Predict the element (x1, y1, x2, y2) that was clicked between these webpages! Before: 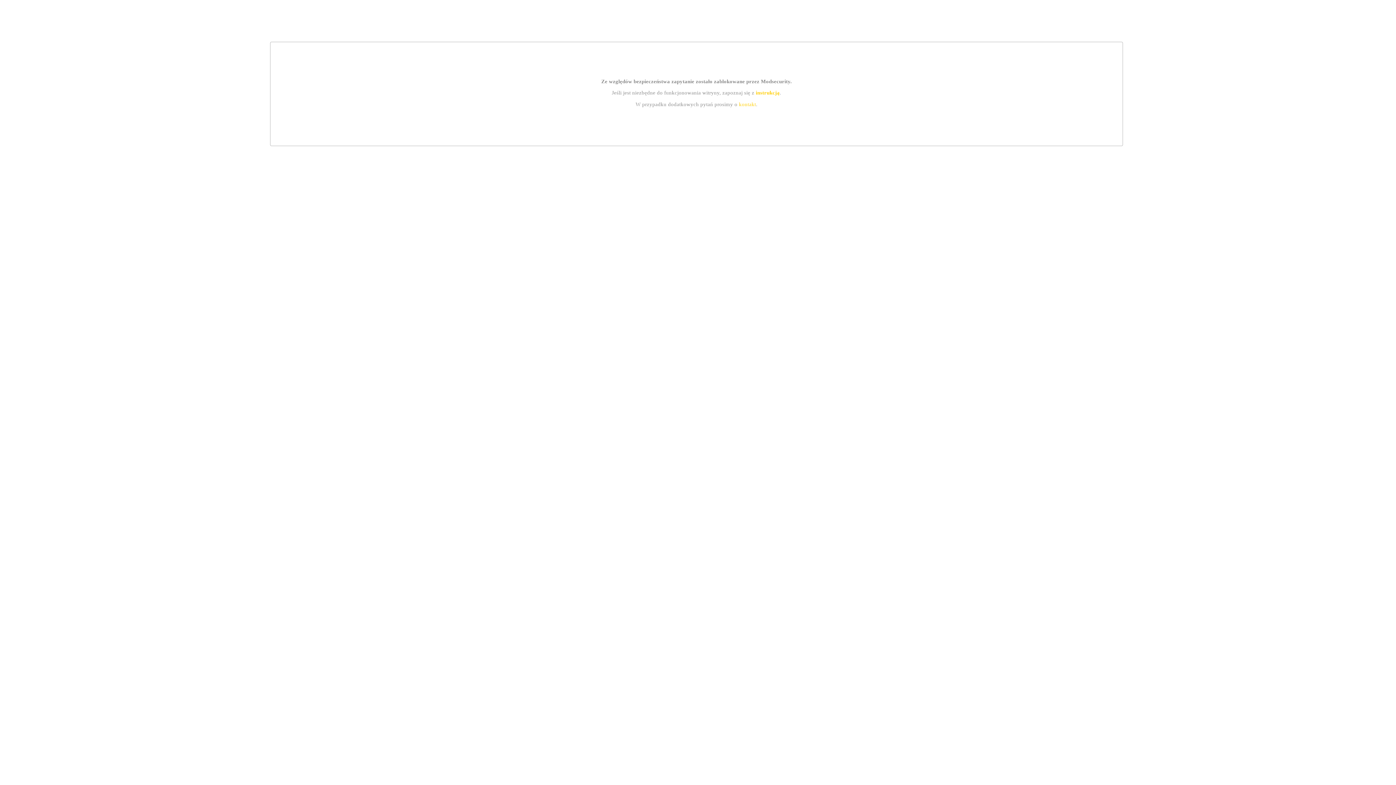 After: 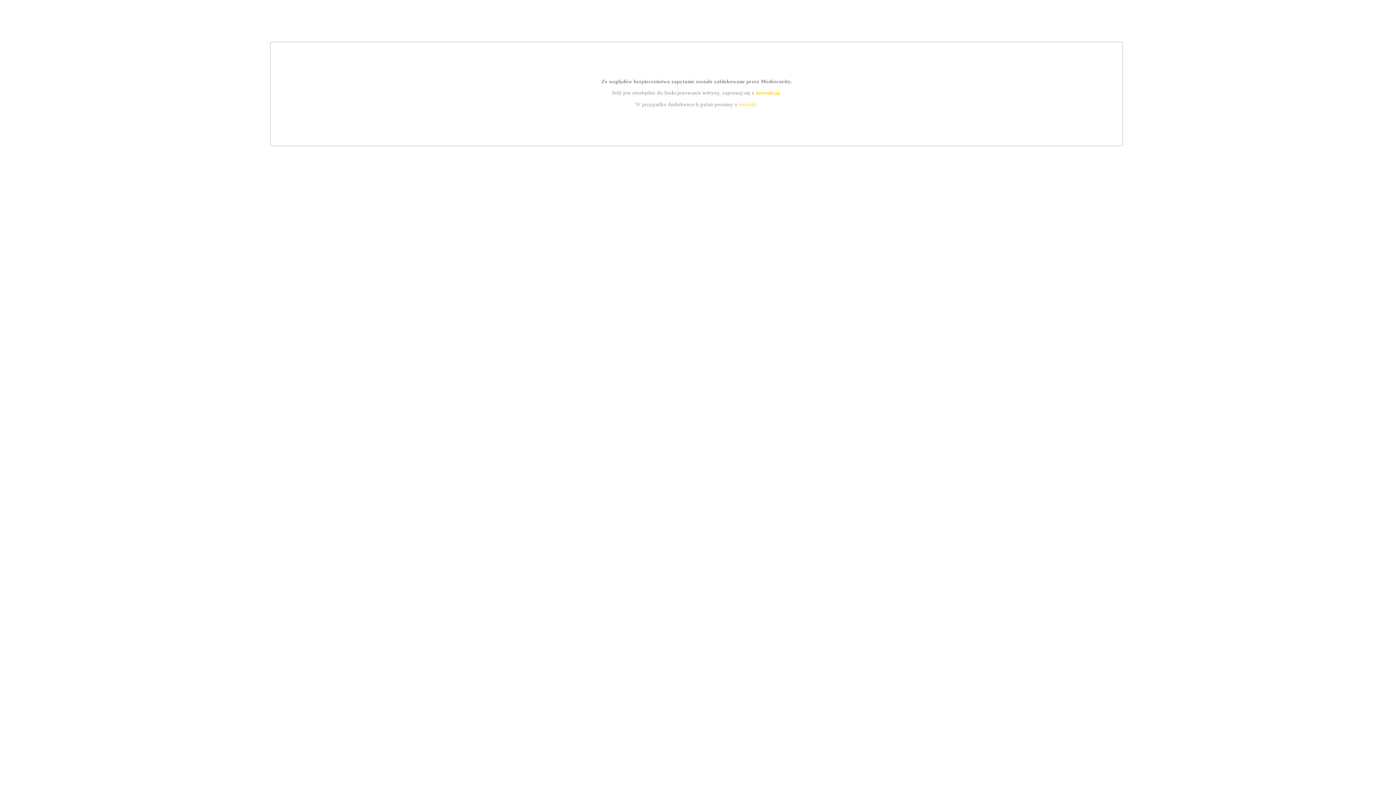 Action: bbox: (755, 89, 779, 95) label: instrukcją